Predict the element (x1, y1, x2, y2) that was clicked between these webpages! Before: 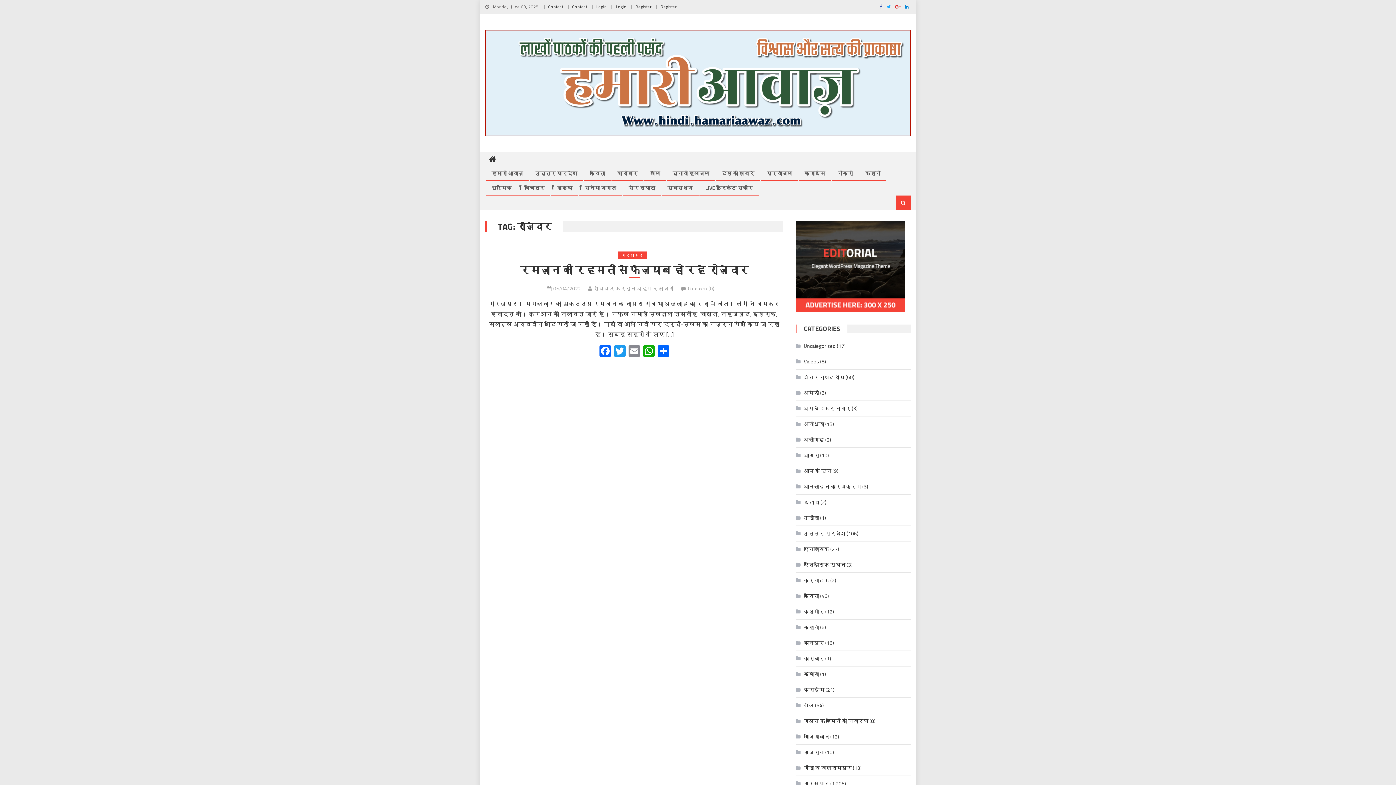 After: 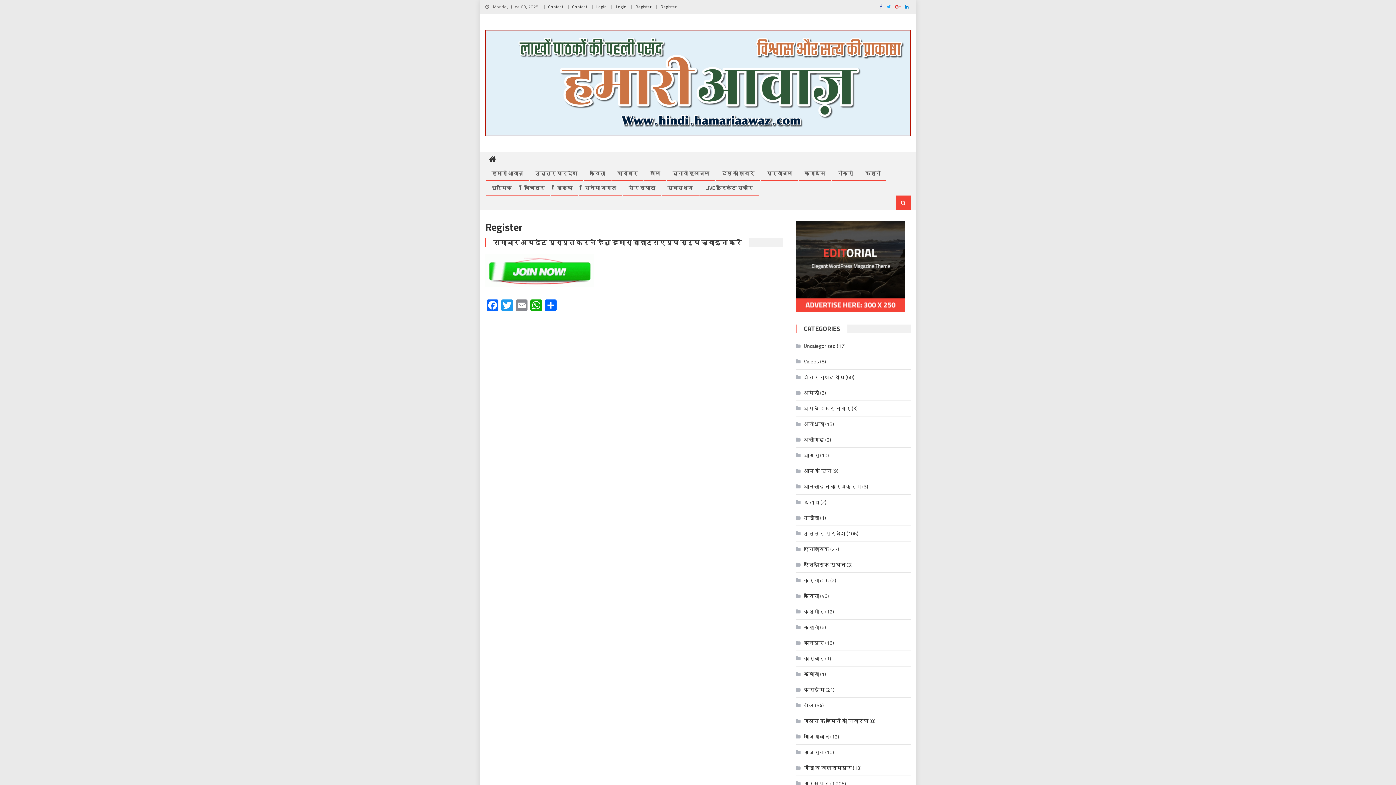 Action: bbox: (660, 3, 676, 10) label: Register